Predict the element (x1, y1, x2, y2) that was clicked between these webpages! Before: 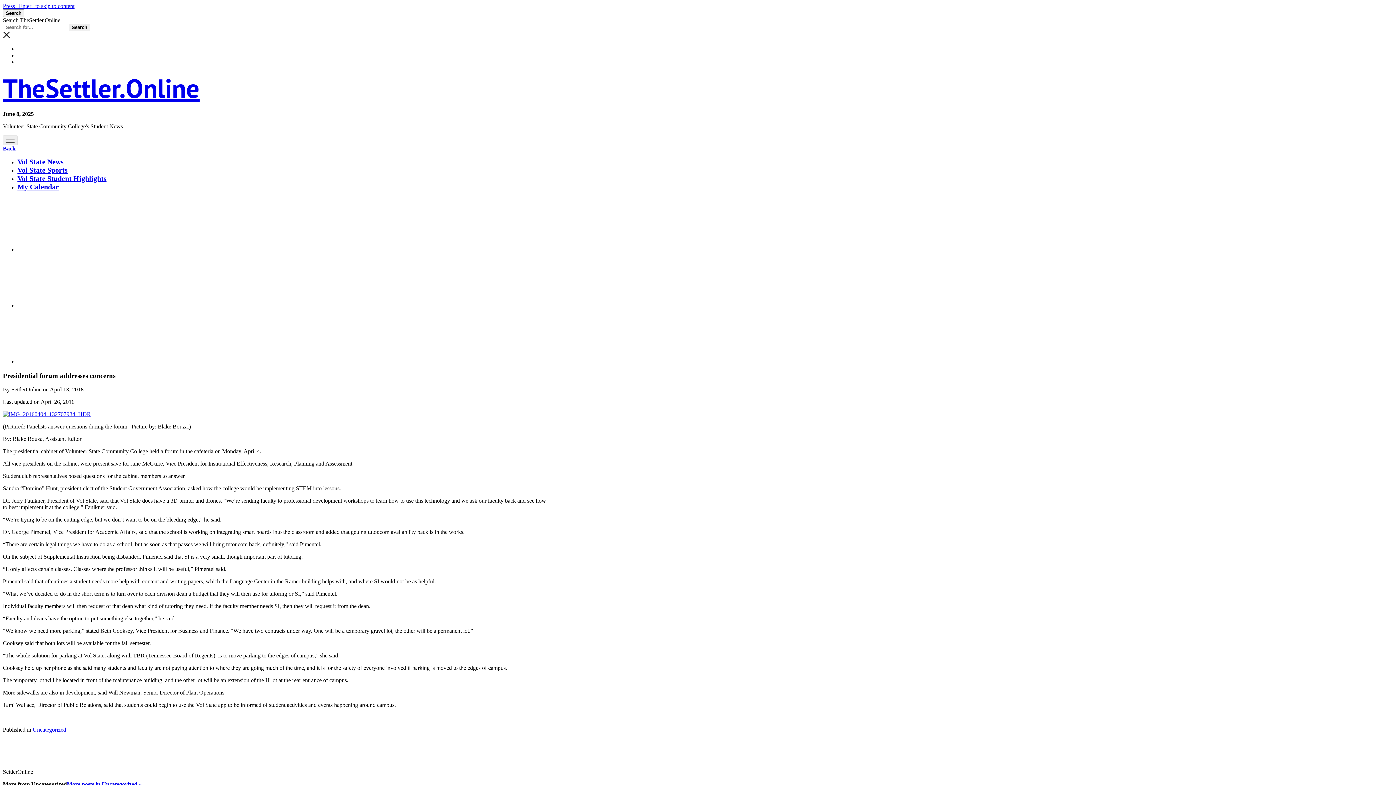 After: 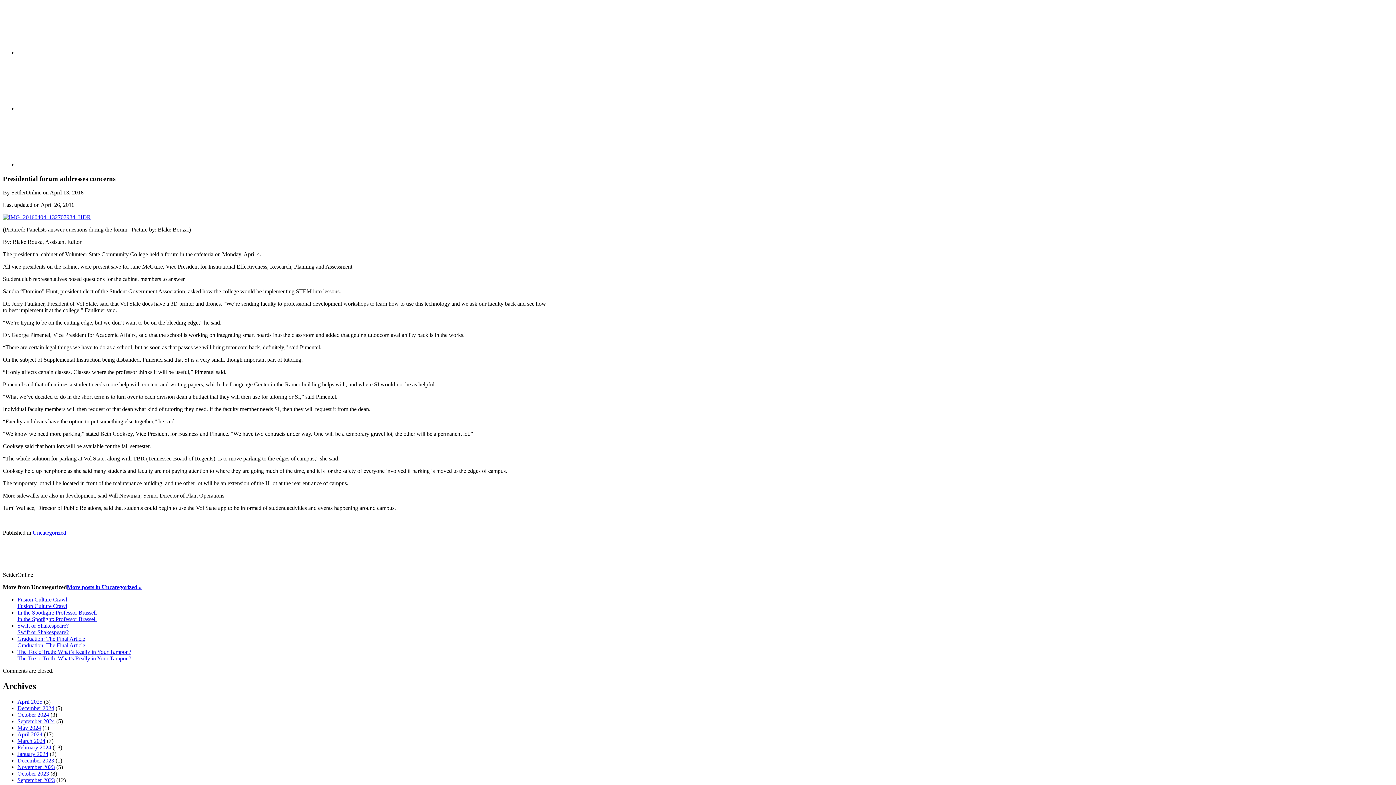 Action: bbox: (2, 2, 74, 9) label: Press "Enter" to skip to content